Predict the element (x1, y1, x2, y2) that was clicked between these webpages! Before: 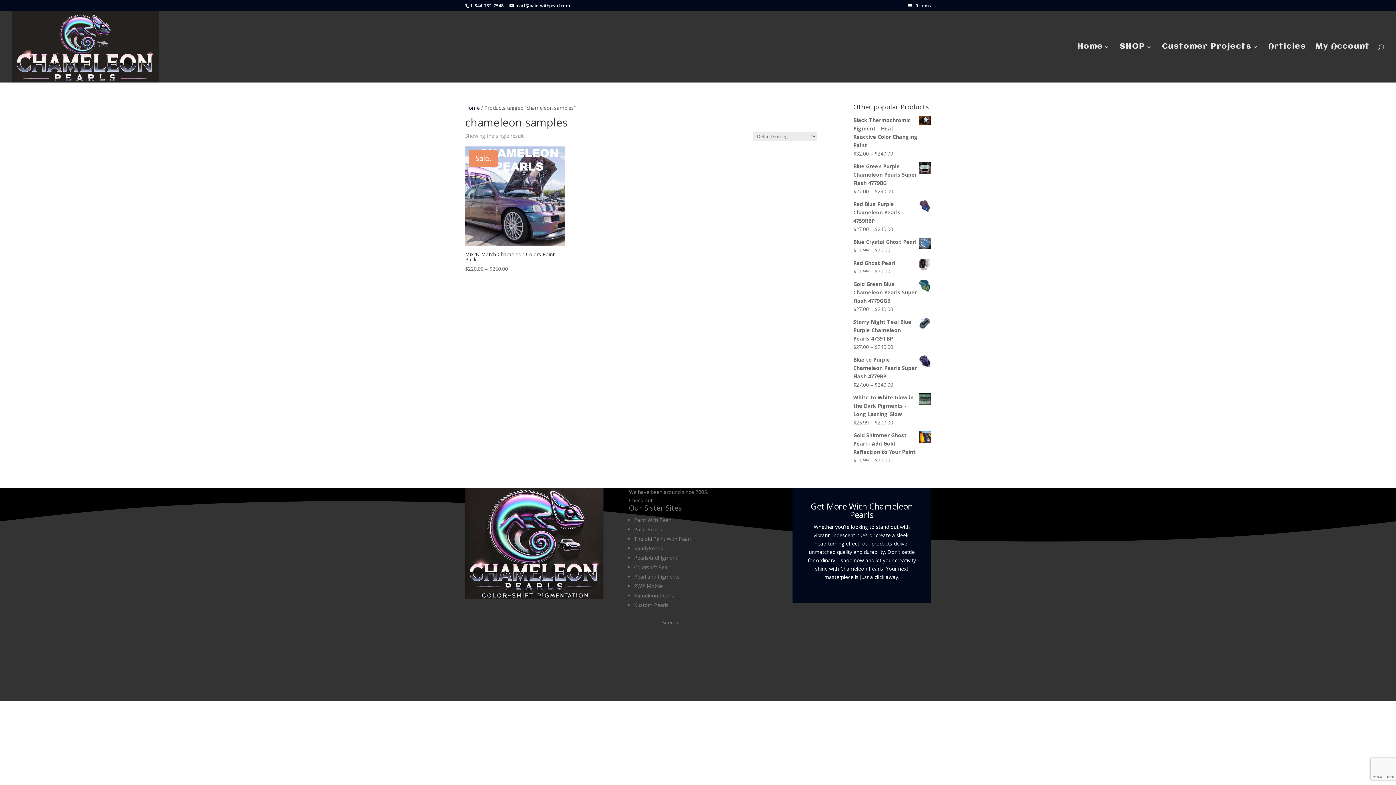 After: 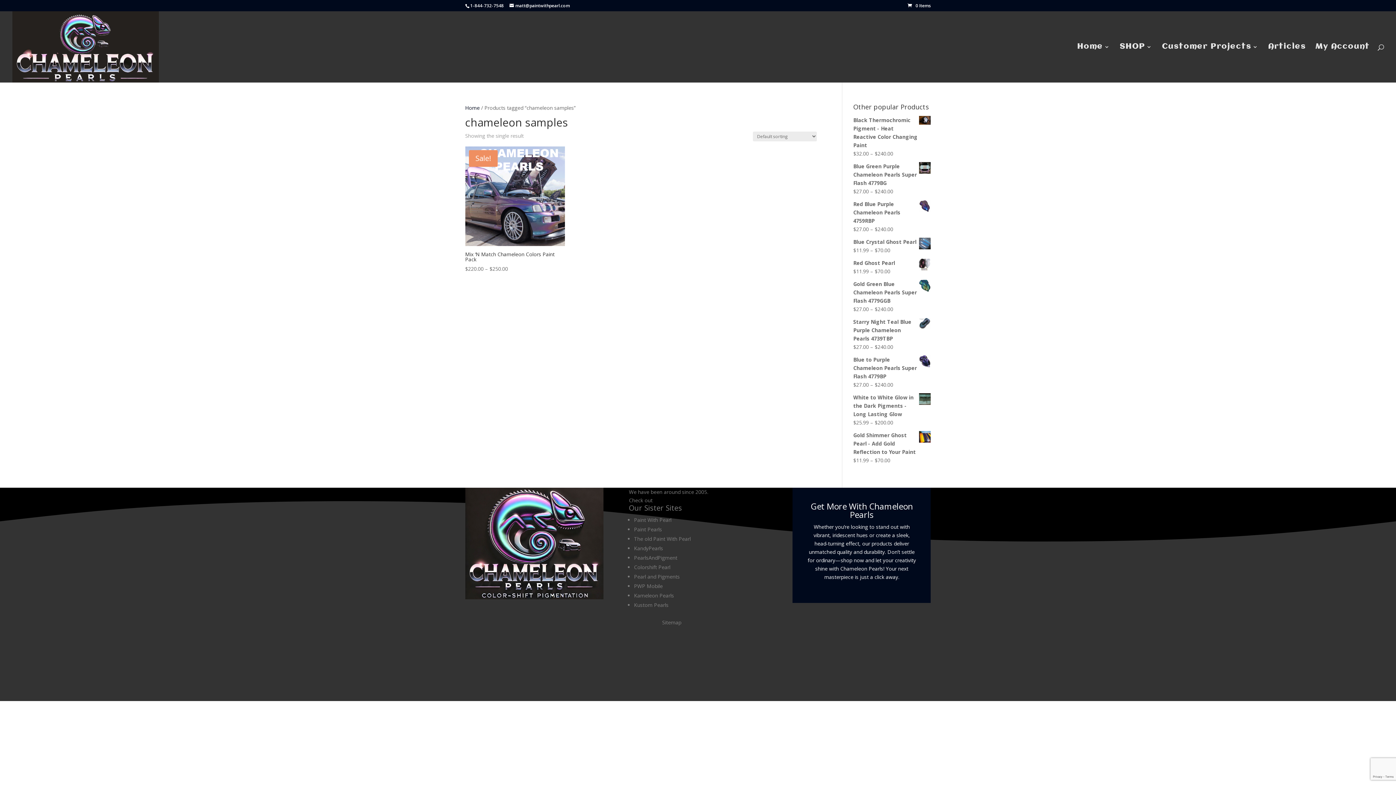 Action: label: The old Paint With Pearl bbox: (634, 535, 690, 542)